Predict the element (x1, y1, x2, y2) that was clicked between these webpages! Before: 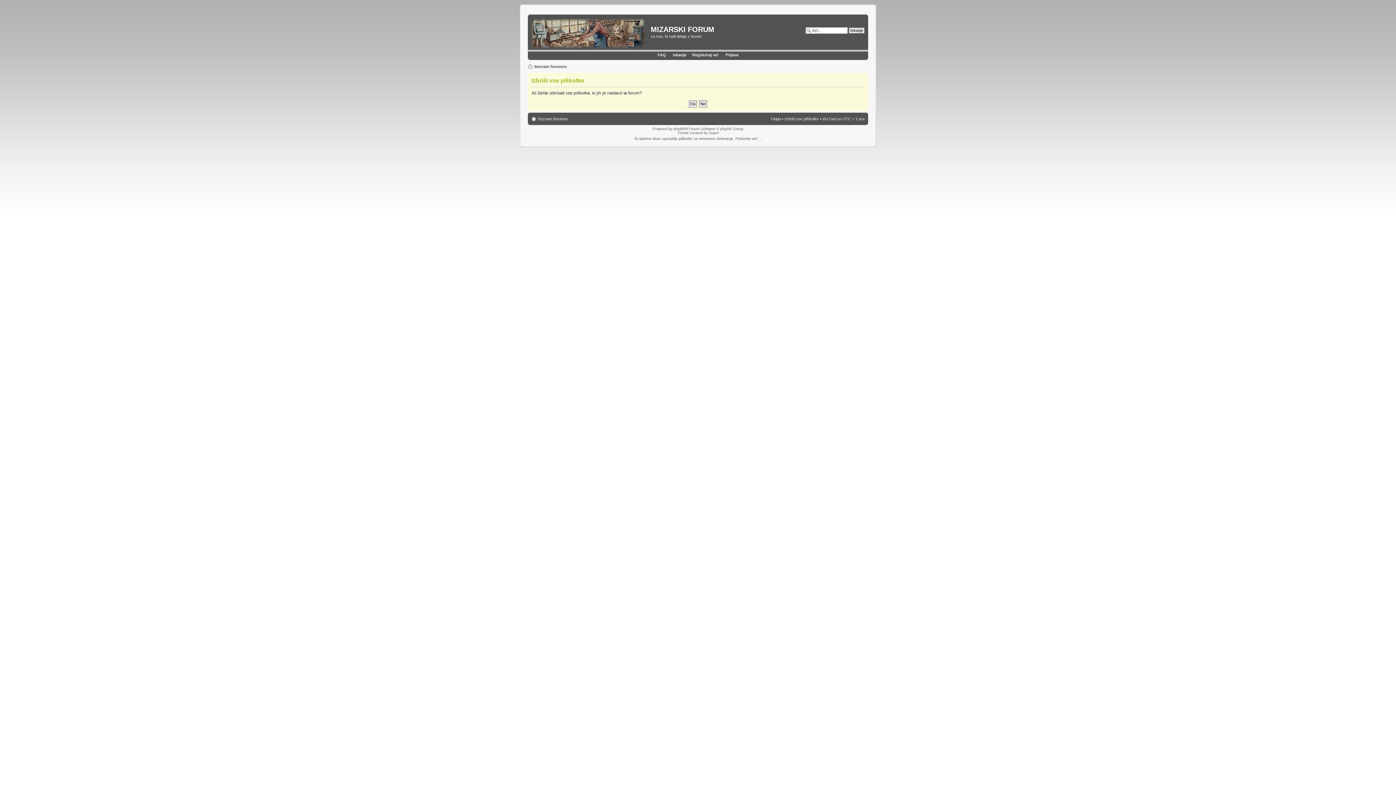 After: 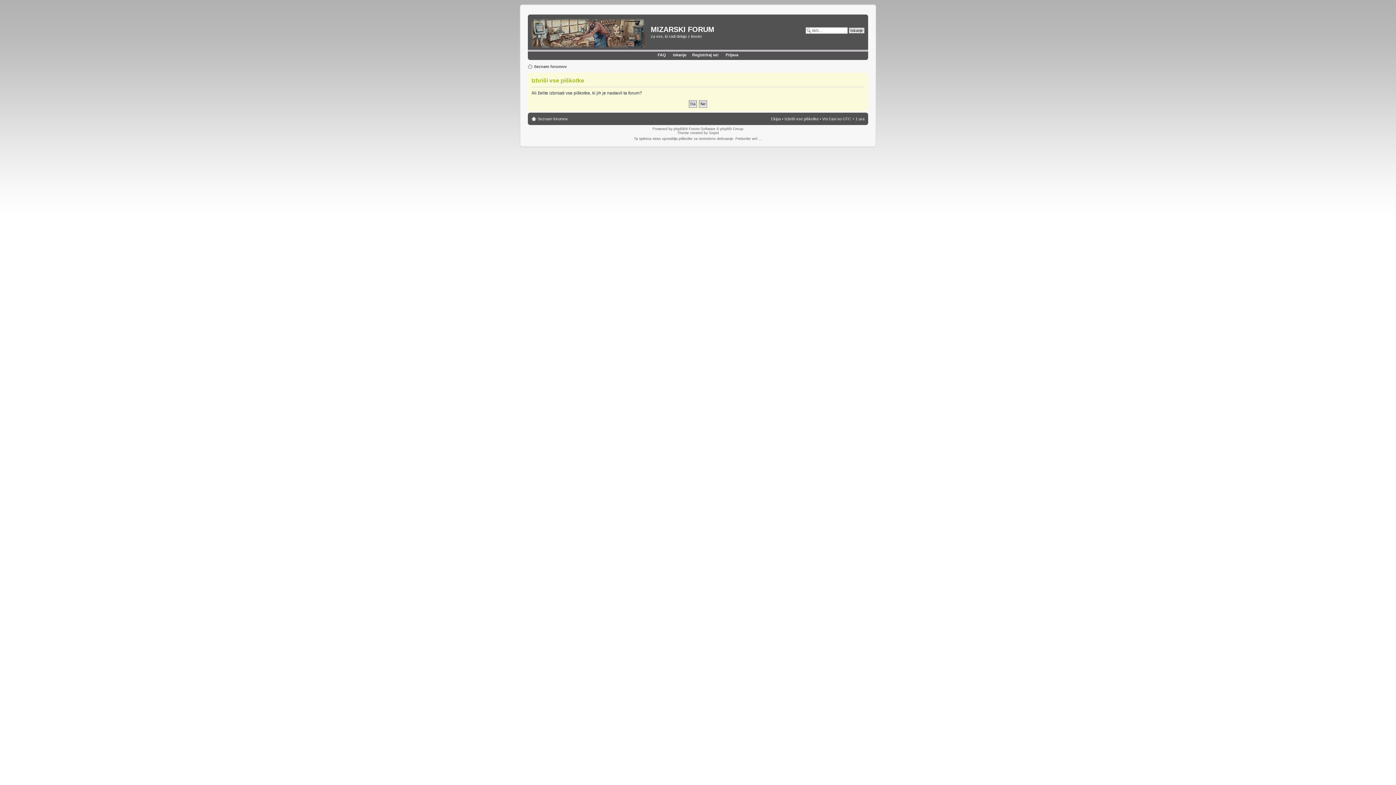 Action: label: Izbriši vse piškotke  bbox: (784, 116, 820, 121)